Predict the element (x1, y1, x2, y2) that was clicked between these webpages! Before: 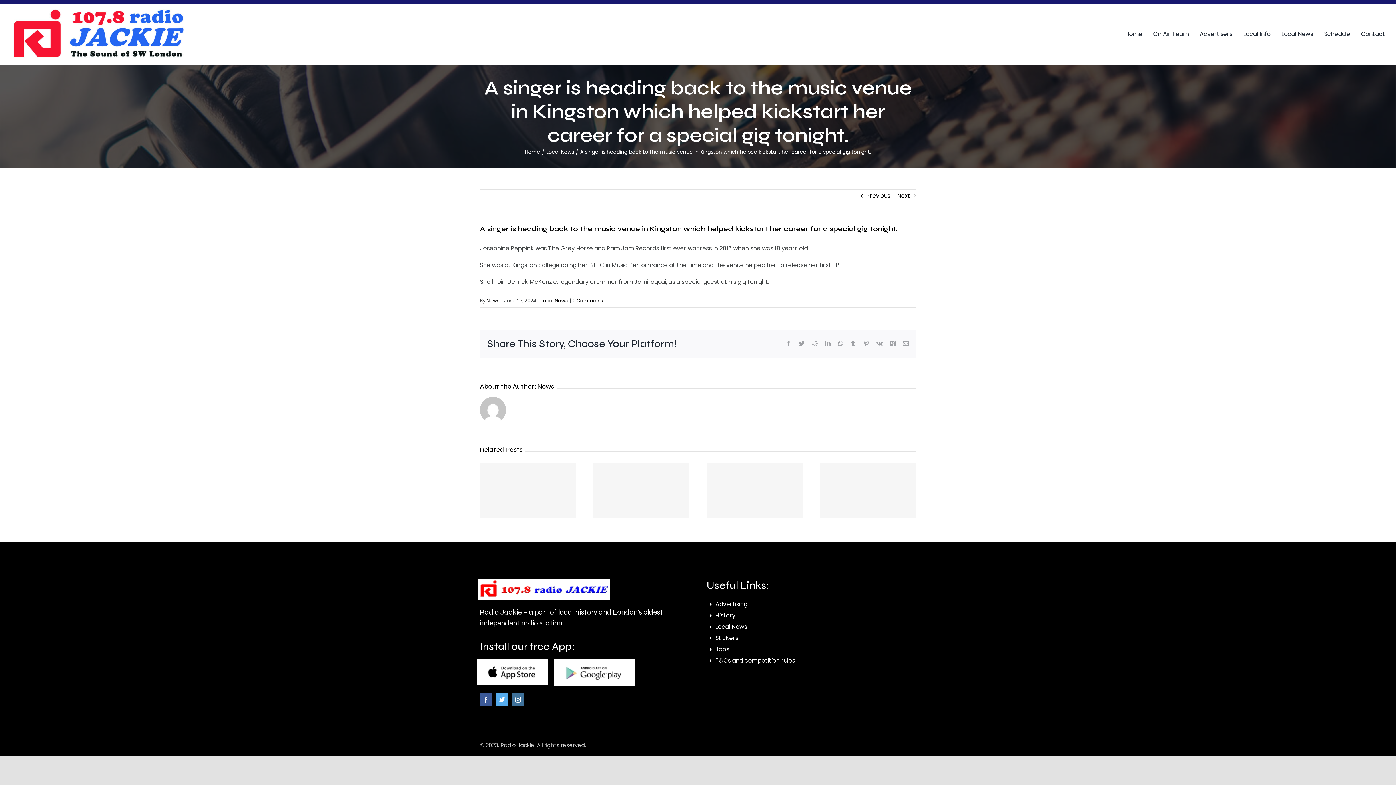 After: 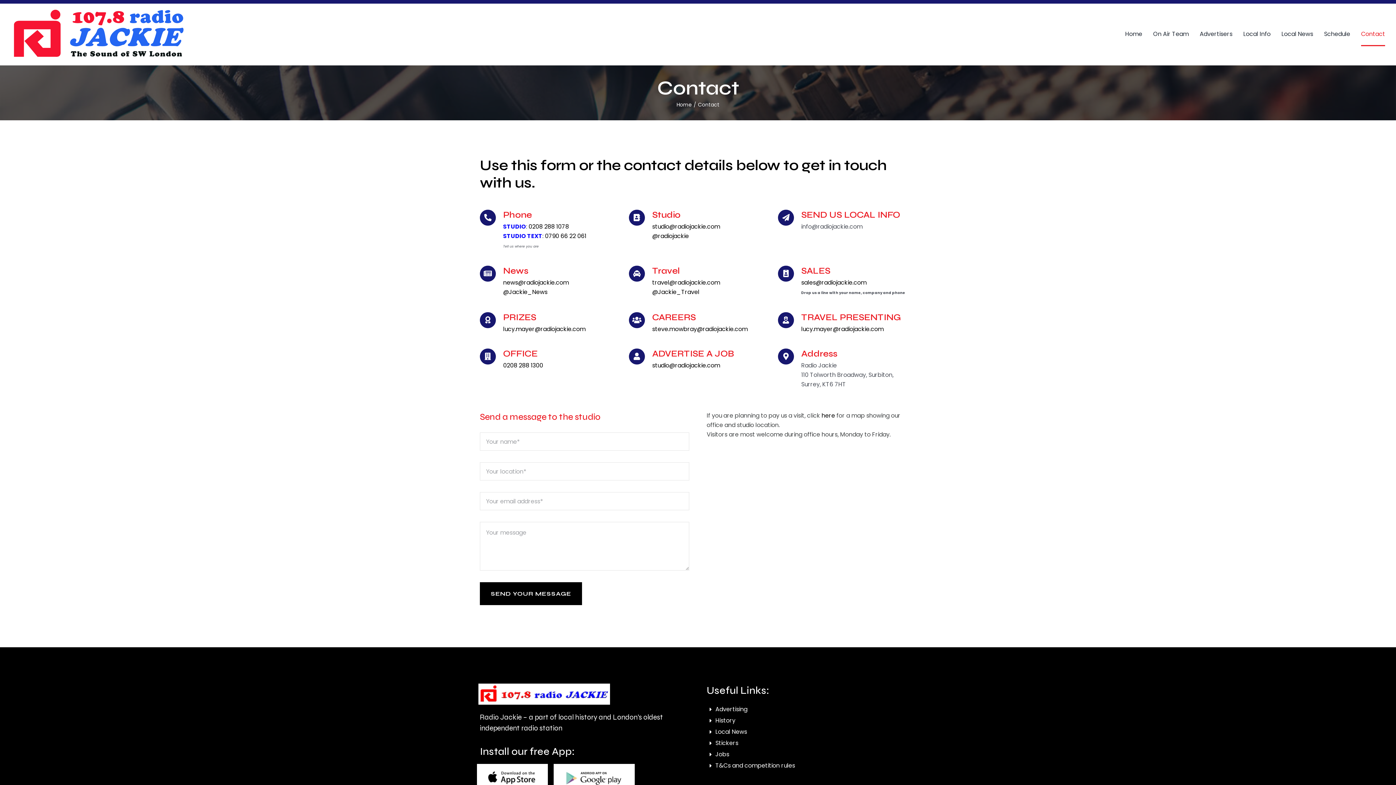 Action: bbox: (1361, 22, 1385, 46) label: Contact